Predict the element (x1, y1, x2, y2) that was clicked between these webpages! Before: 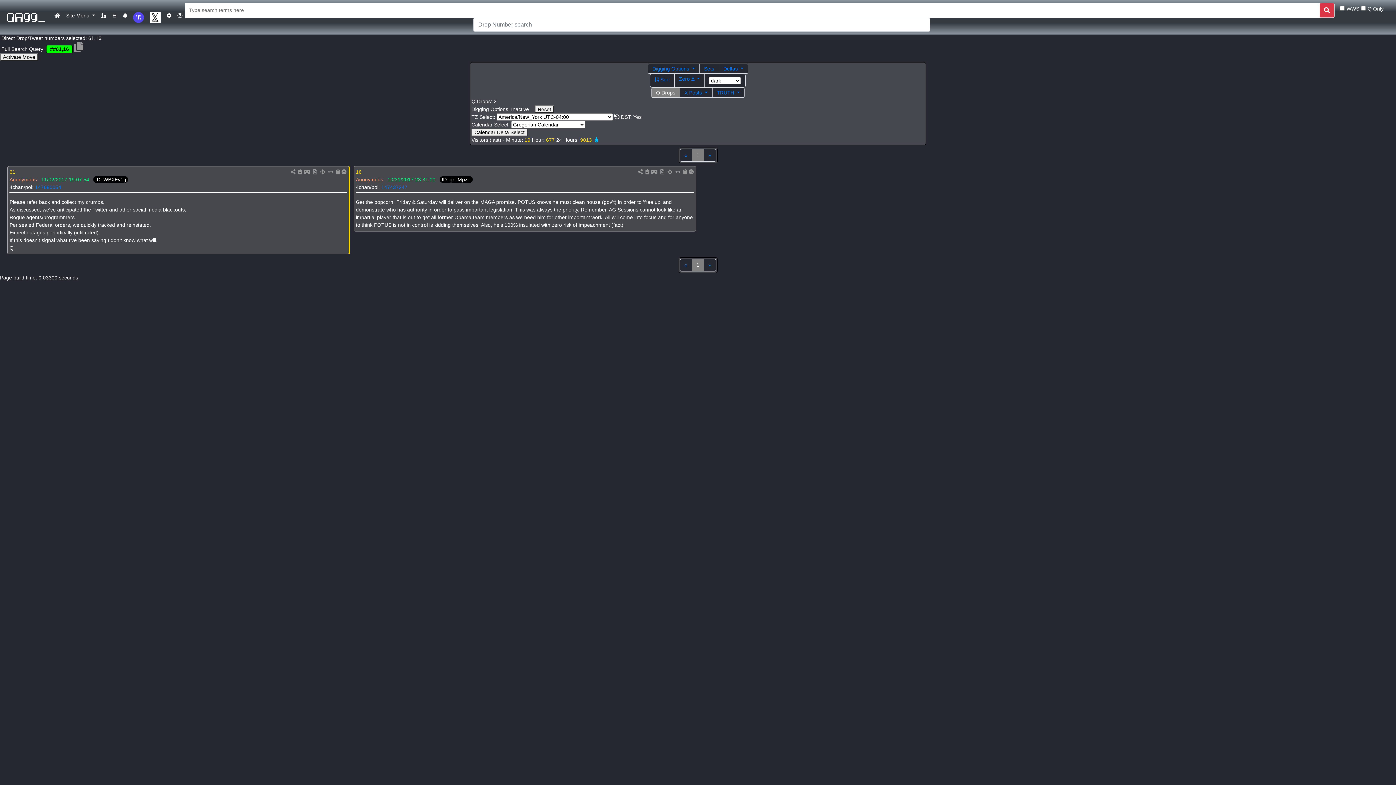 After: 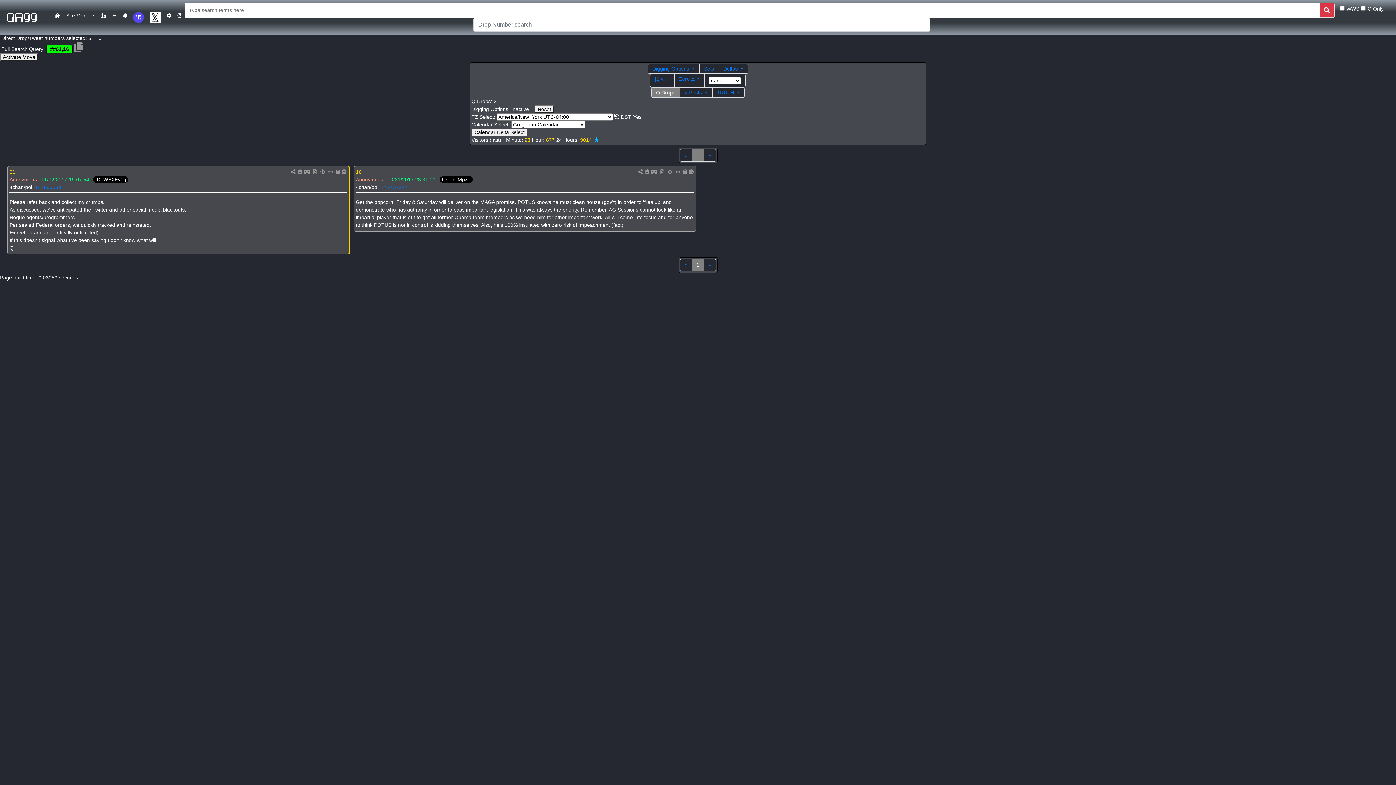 Action: bbox: (320, 169, 325, 175)